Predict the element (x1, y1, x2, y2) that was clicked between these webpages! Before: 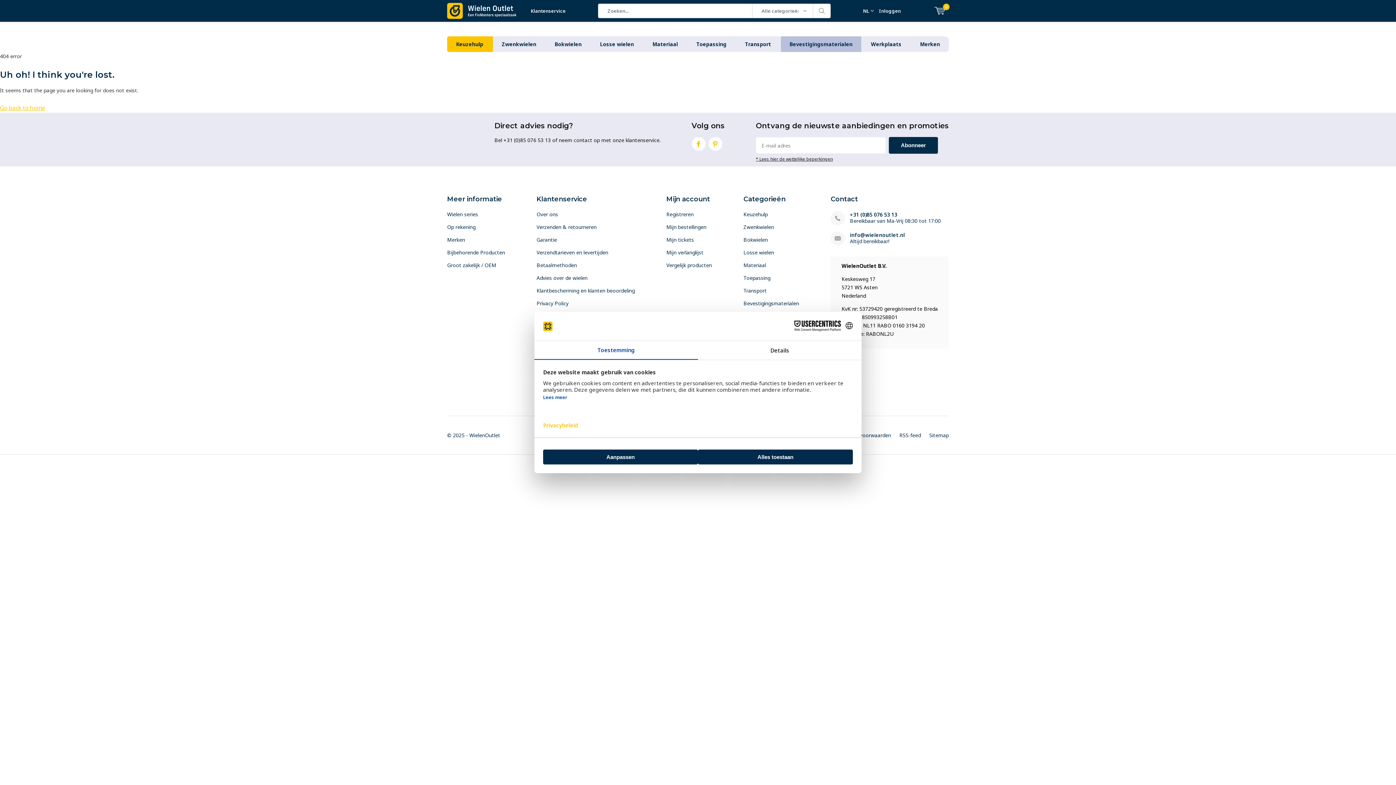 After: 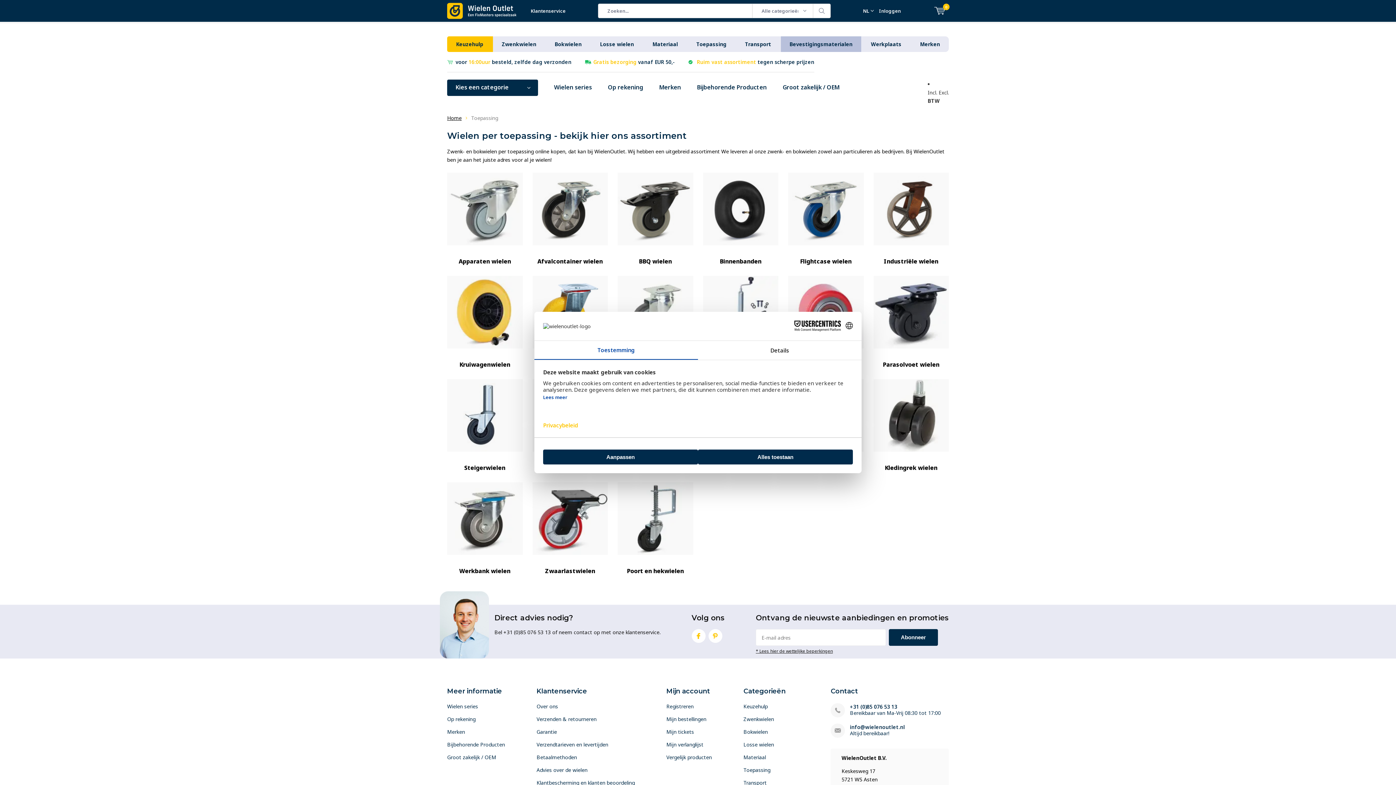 Action: bbox: (743, 274, 770, 281) label: Toepassing